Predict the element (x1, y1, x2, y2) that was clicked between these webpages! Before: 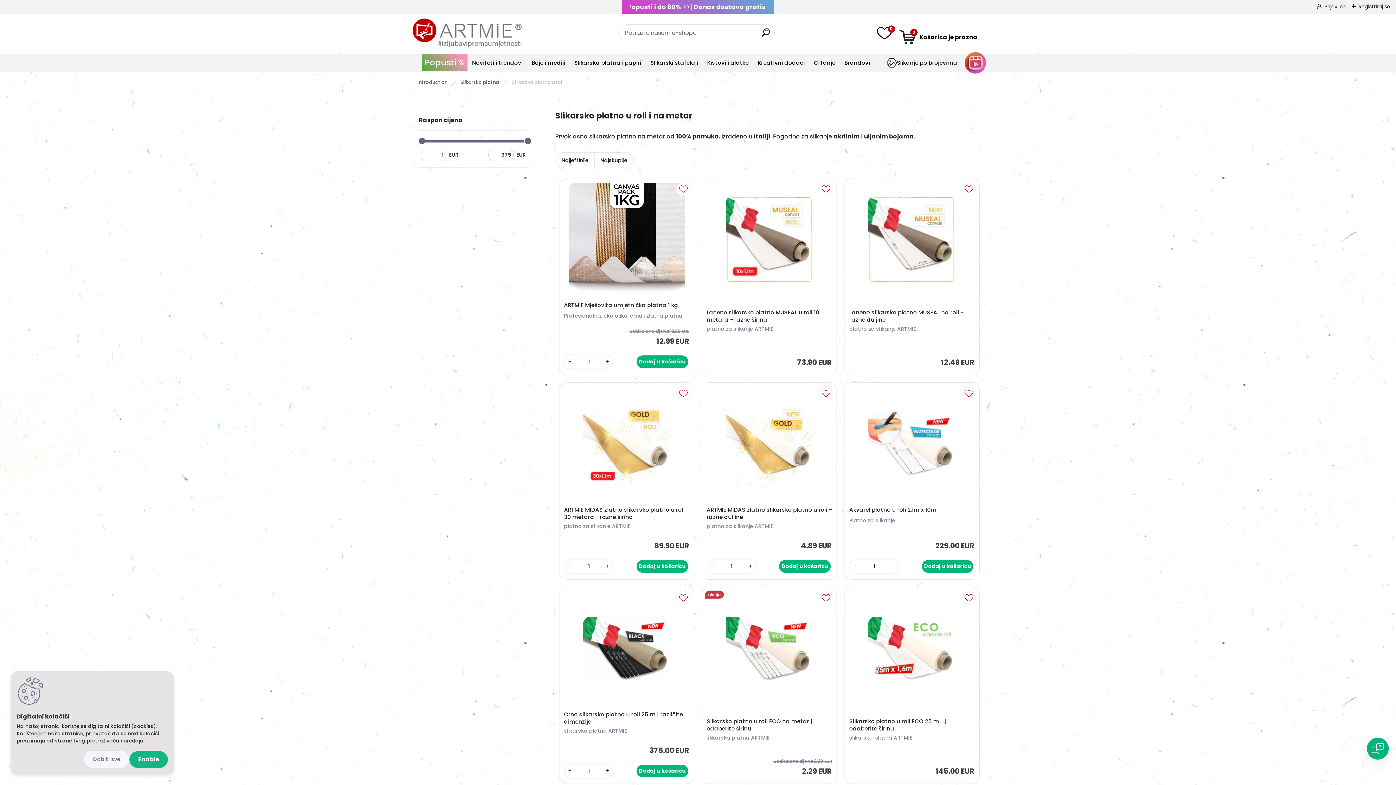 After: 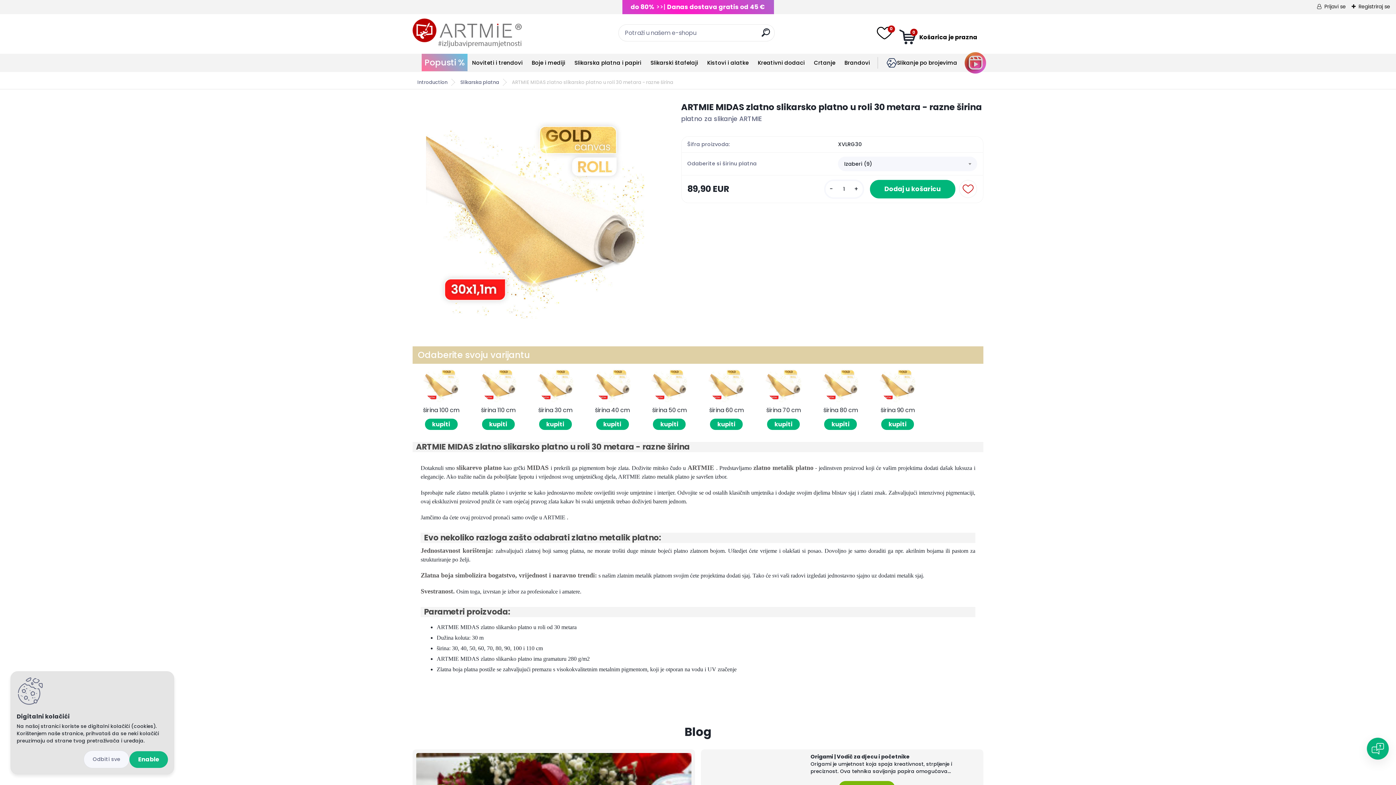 Action: bbox: (564, 506, 689, 521) label: ARTMIE MIDAS zlatno slikarsko platno u roli 30 metara - razne širina